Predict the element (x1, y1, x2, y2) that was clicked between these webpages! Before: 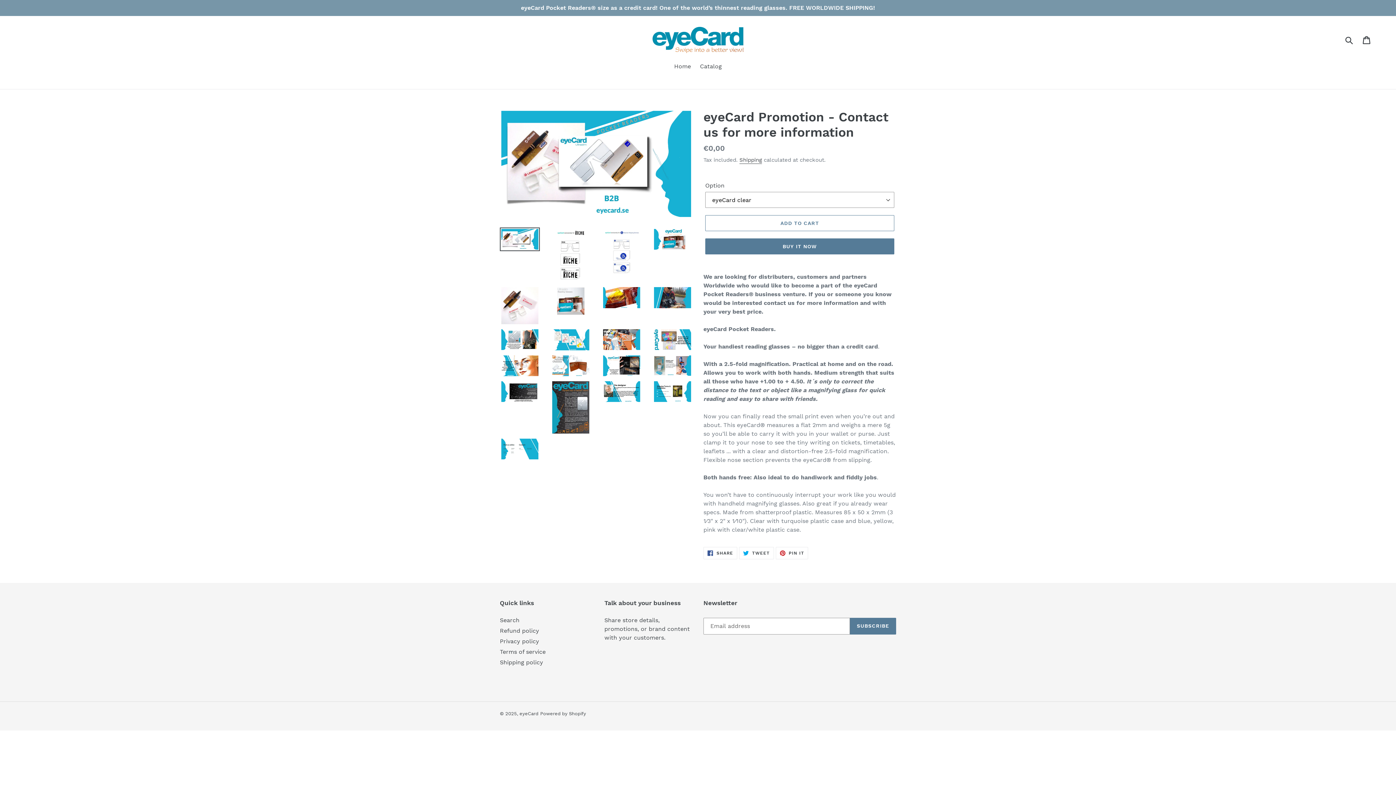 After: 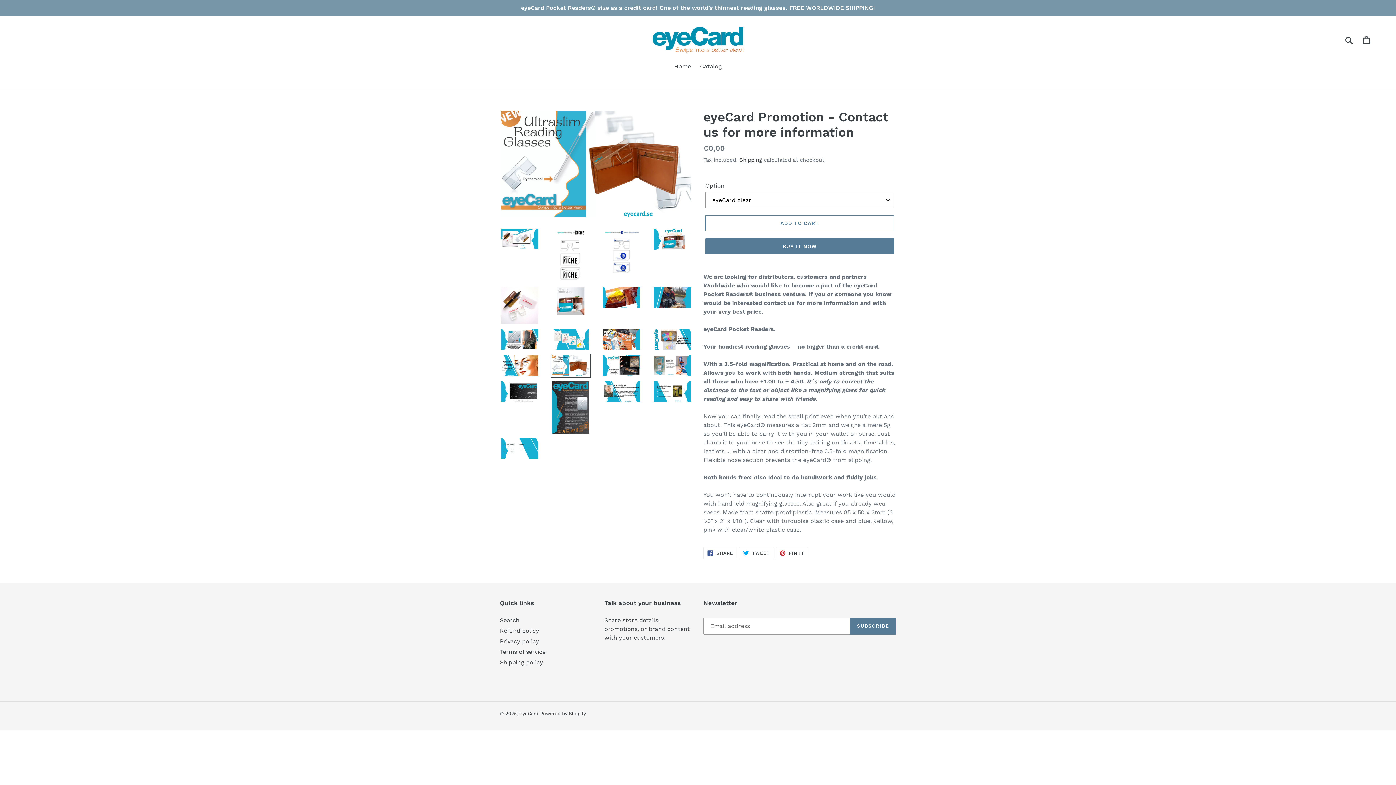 Action: bbox: (550, 354, 590, 377)